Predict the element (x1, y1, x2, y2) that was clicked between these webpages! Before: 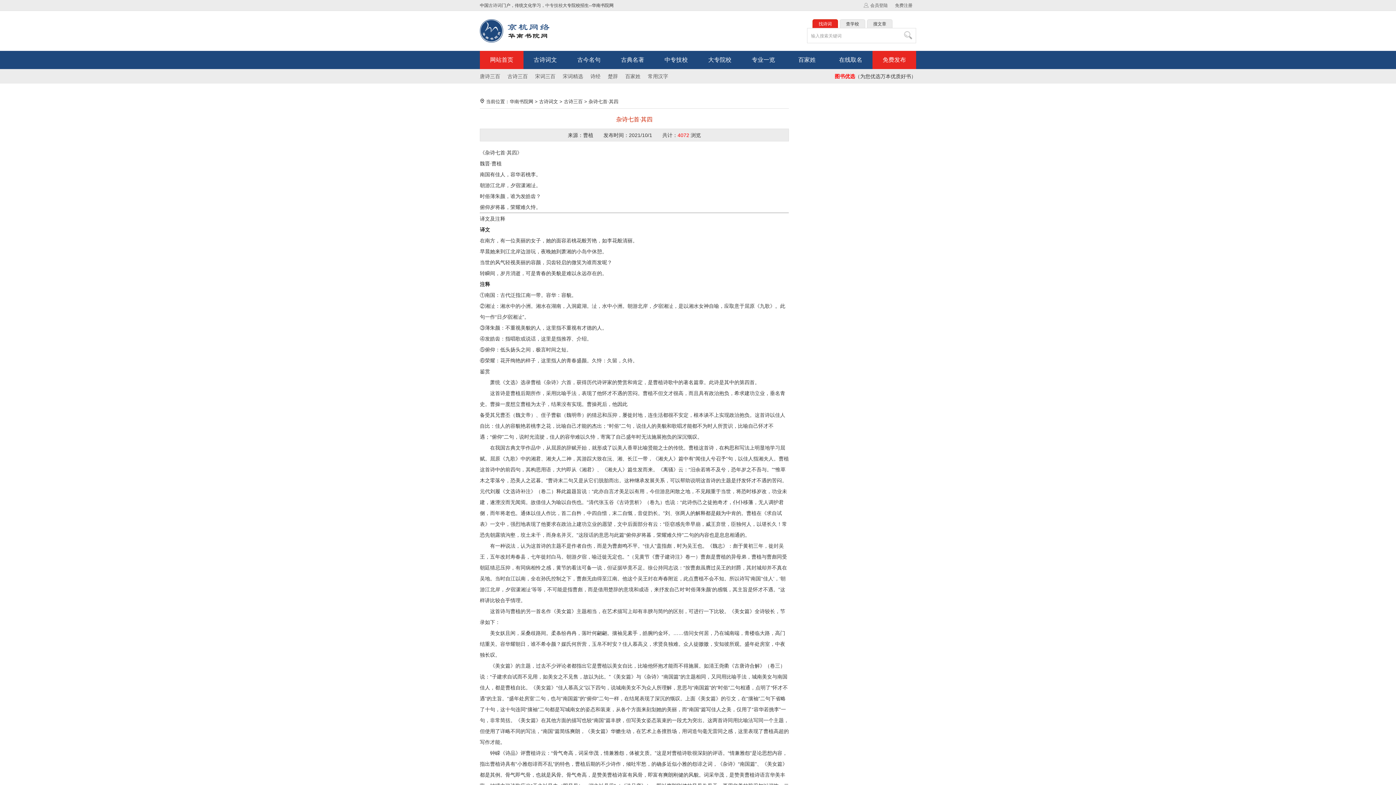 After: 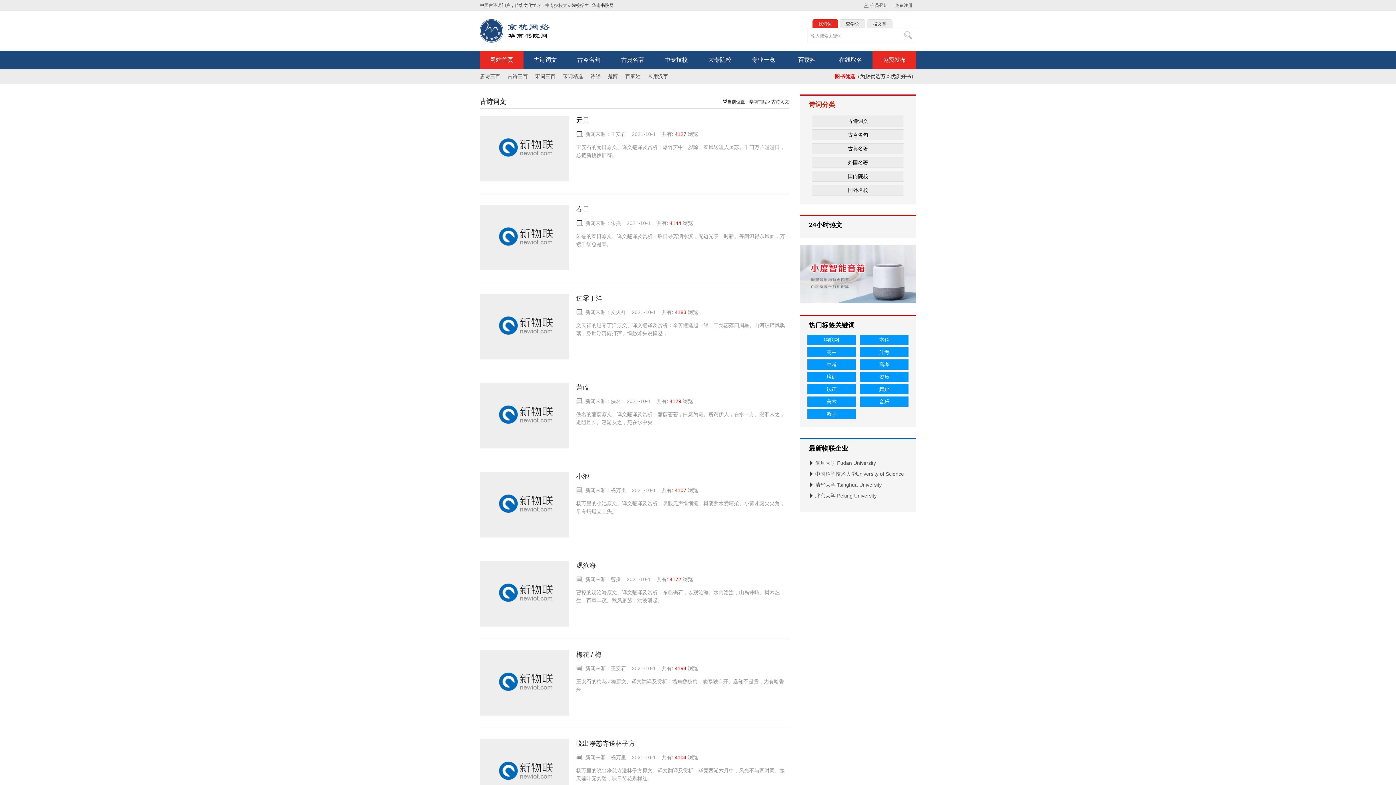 Action: bbox: (523, 50, 567, 69) label: 古诗词文